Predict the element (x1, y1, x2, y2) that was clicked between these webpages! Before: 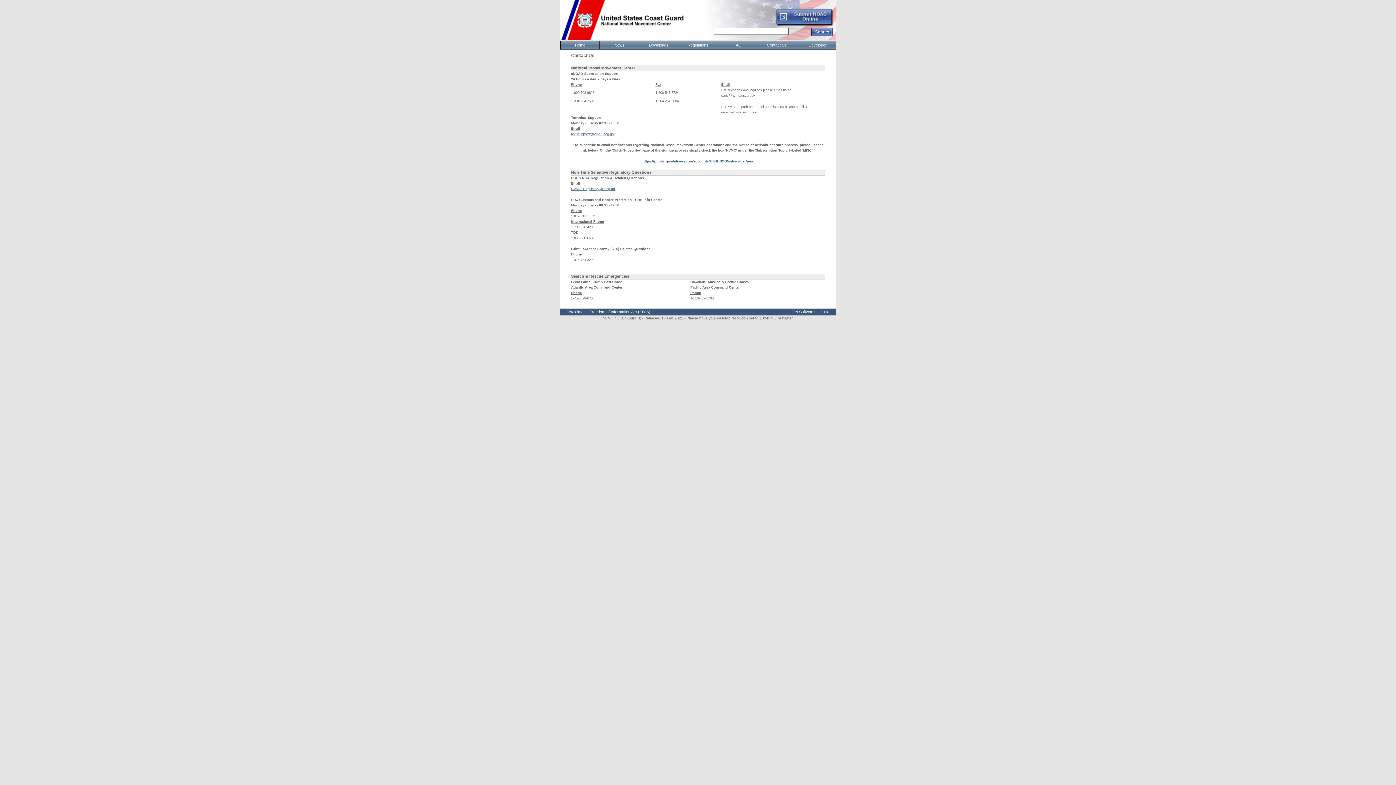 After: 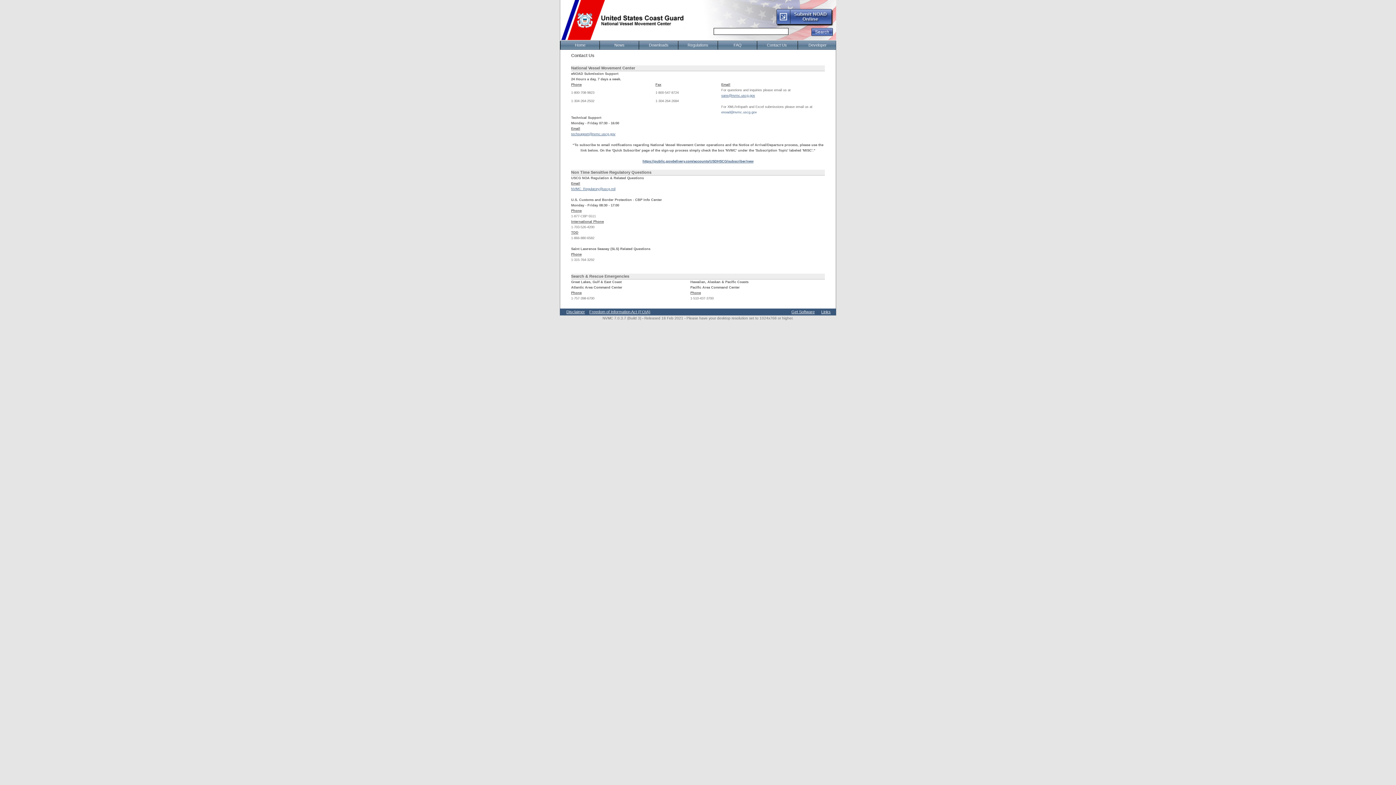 Action: bbox: (721, 110, 757, 114) label: enoad@nvmc.uscg.gov